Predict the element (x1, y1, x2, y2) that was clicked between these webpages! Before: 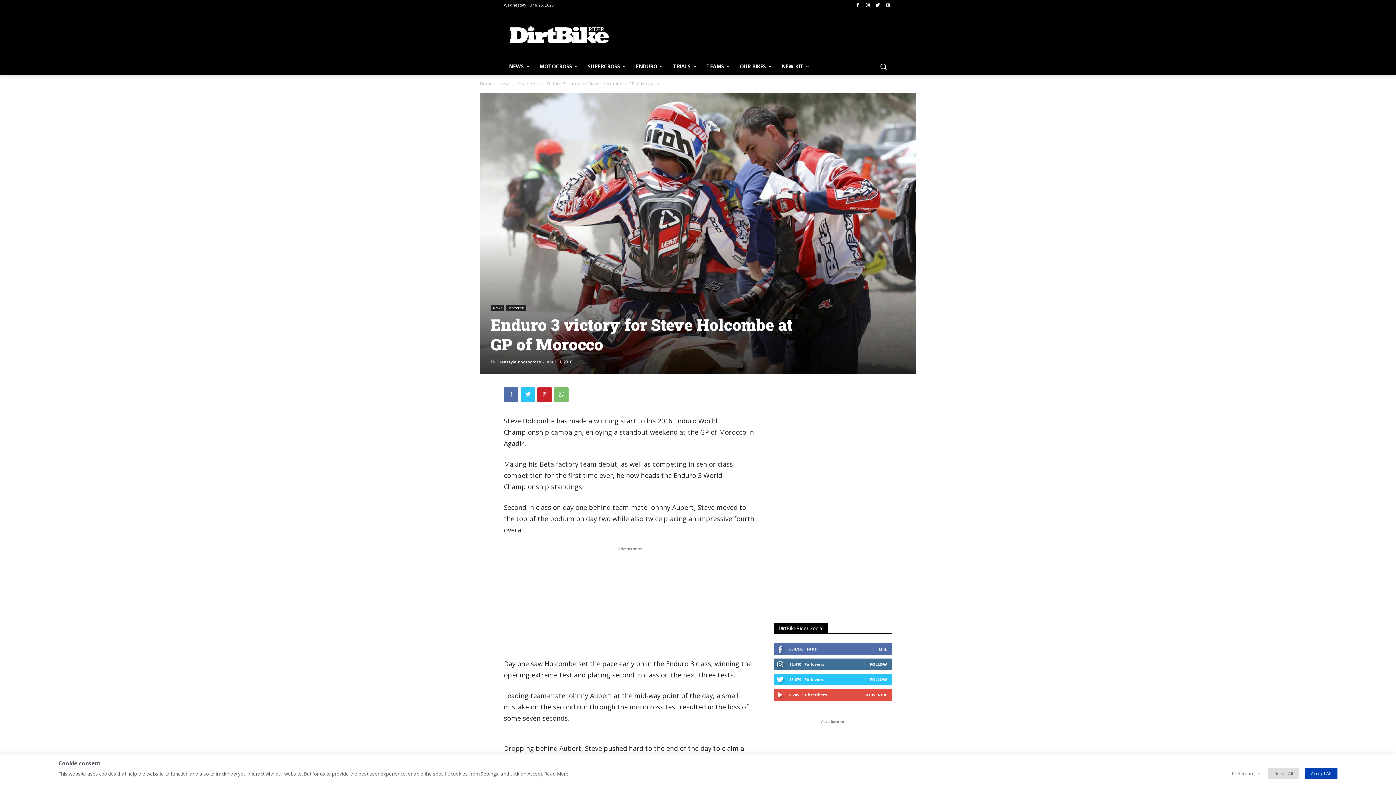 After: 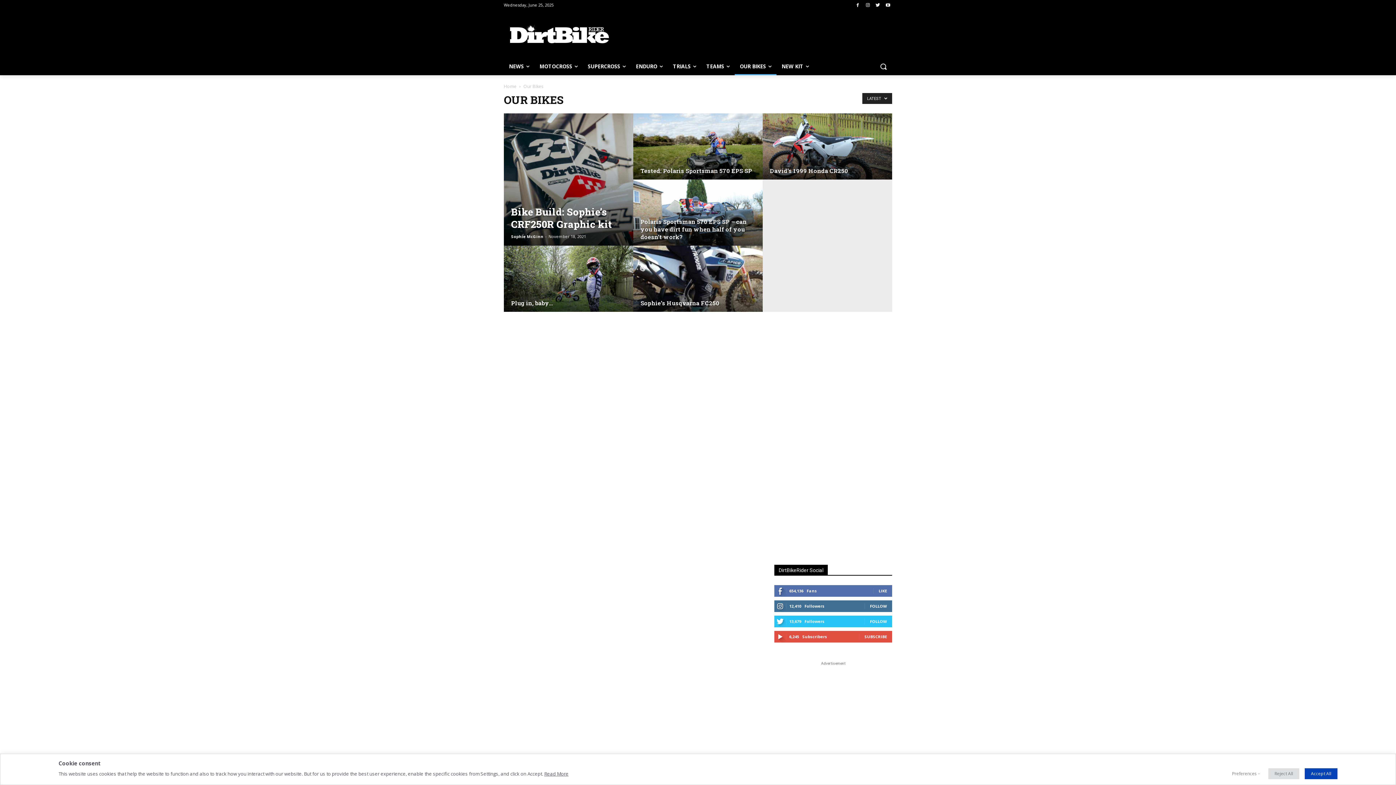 Action: bbox: (734, 57, 776, 75) label: OUR BIKES